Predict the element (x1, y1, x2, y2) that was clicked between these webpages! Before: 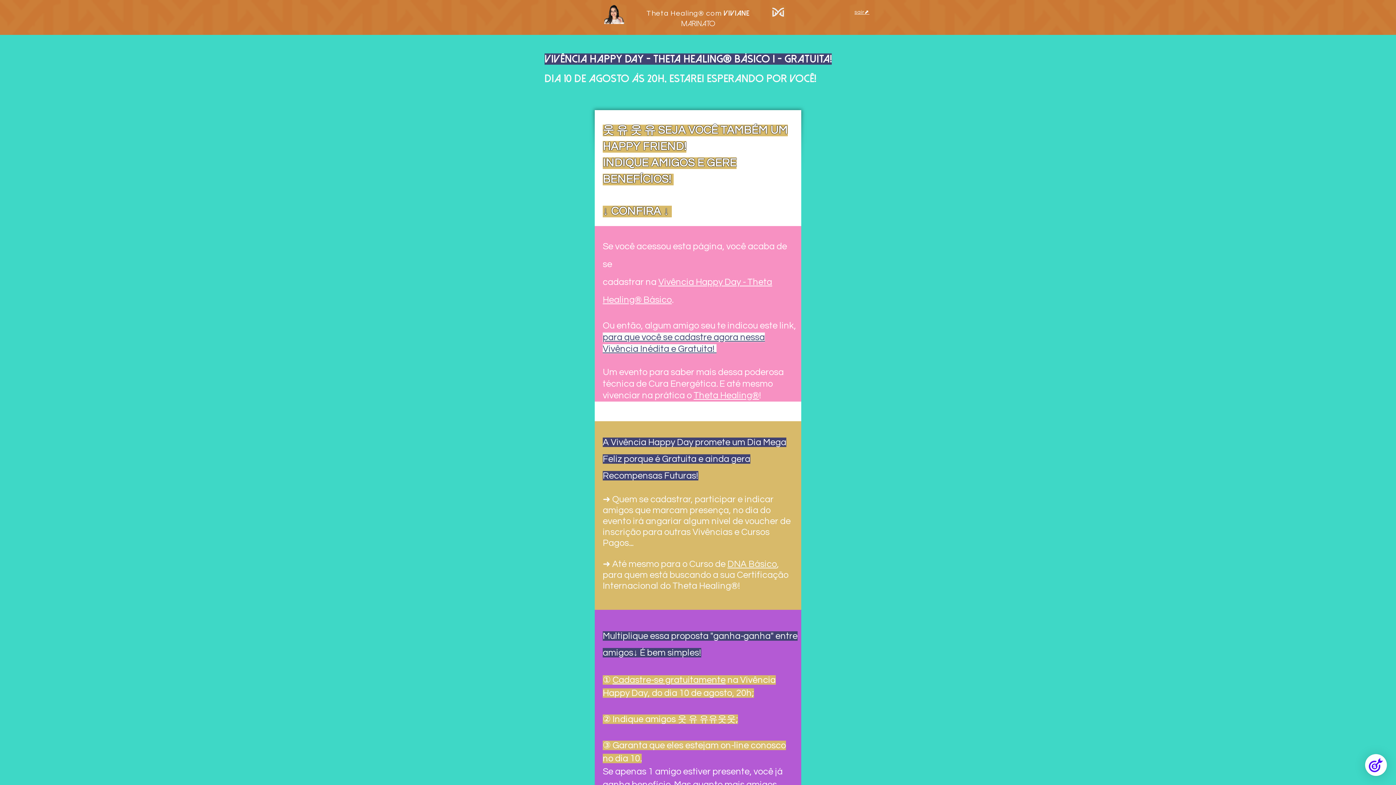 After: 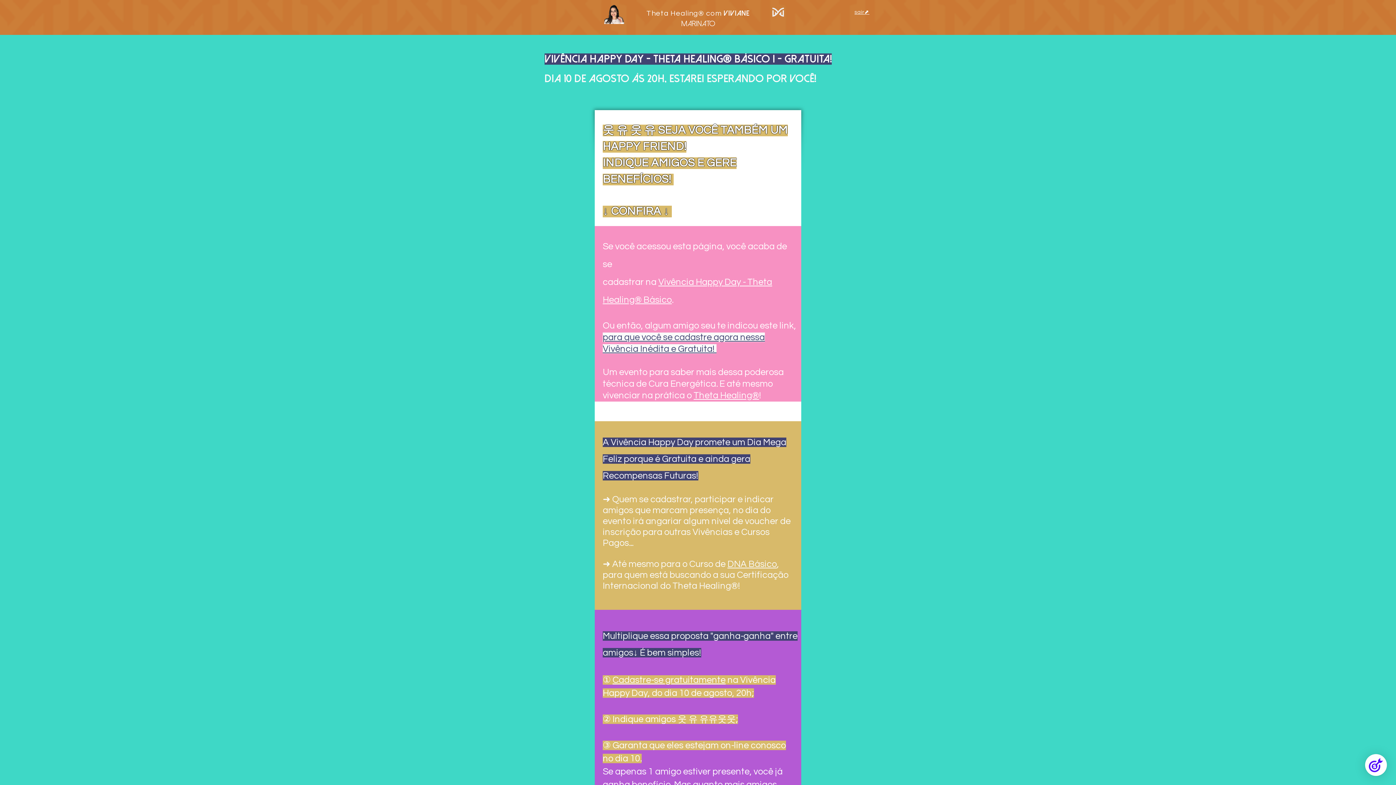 Action: bbox: (727, 559, 777, 569) label: DNA Básico